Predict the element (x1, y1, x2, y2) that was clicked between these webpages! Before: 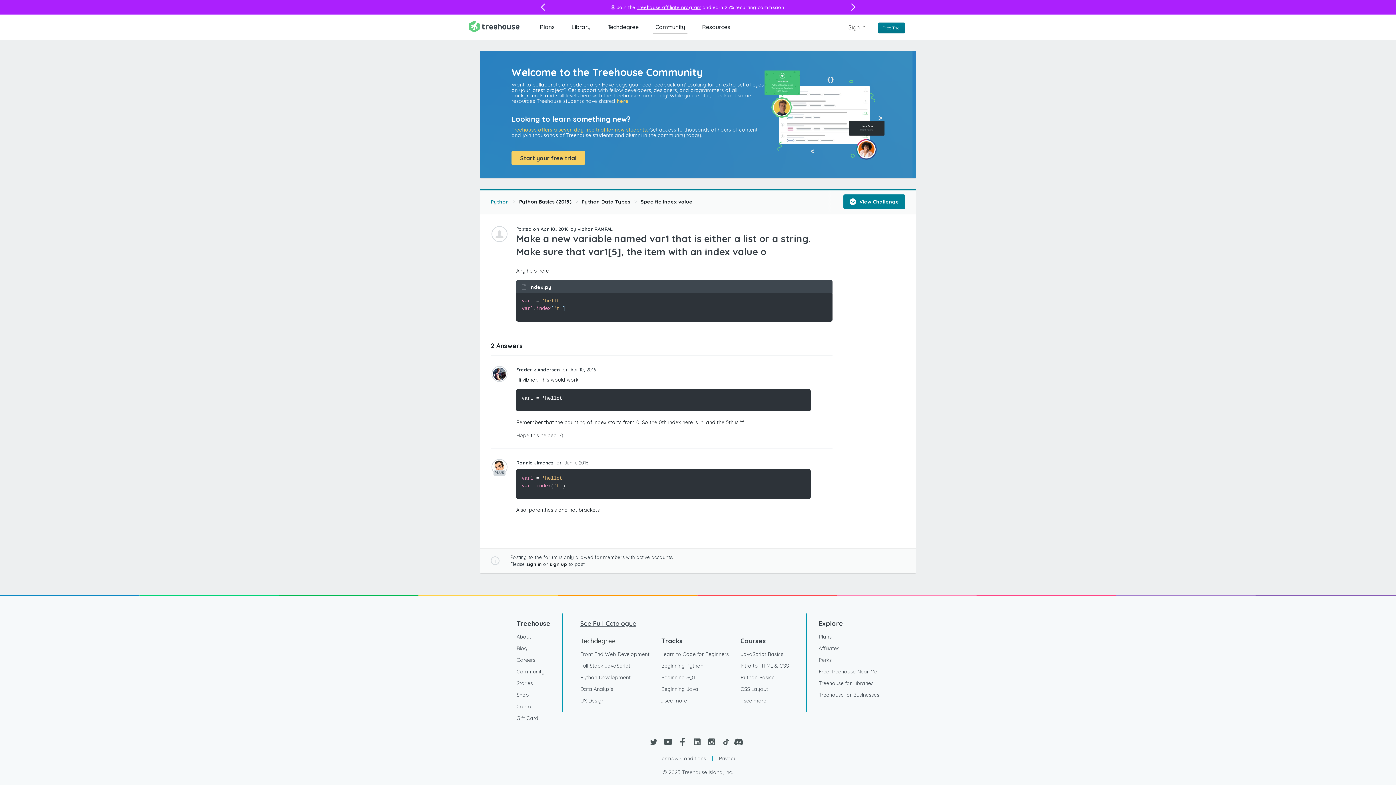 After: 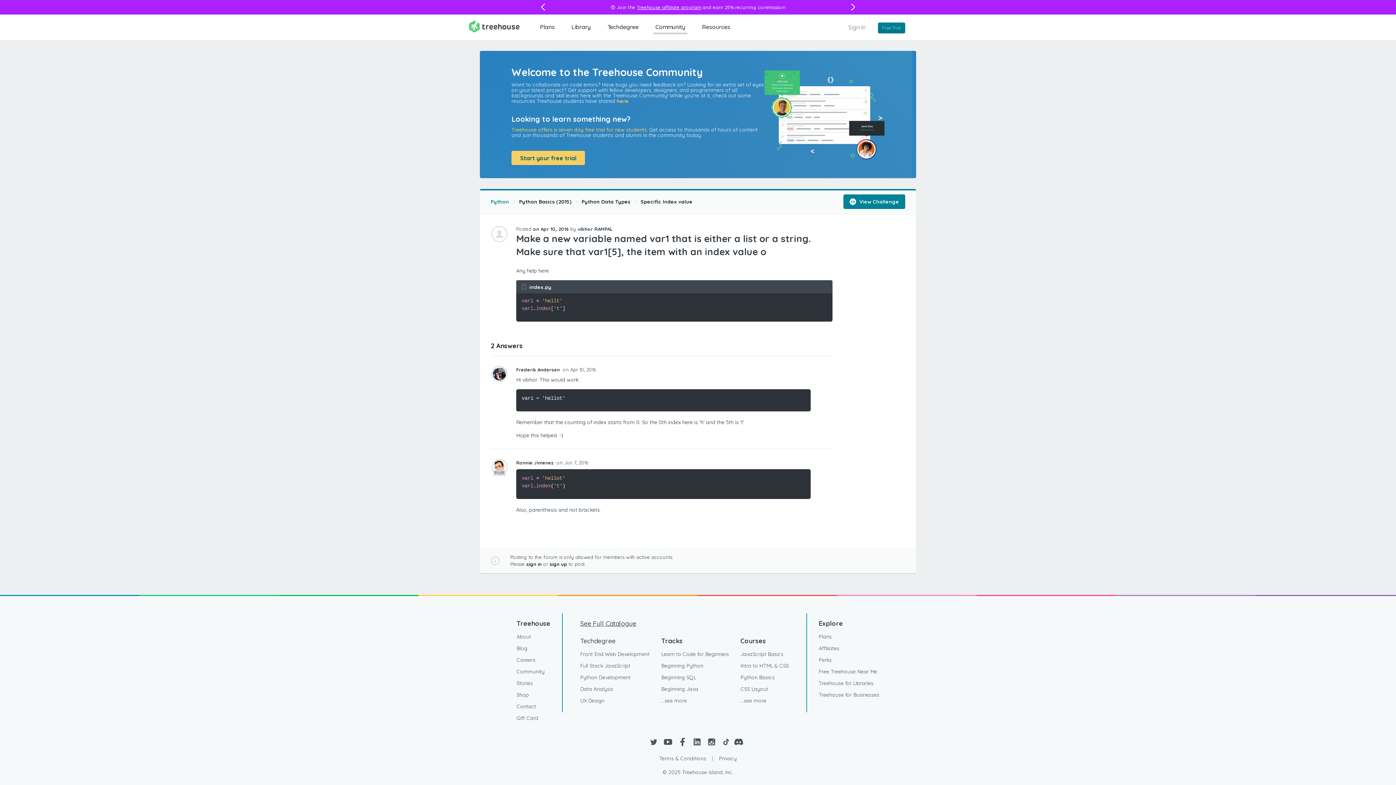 Action: bbox: (511, 150, 585, 164) label: Start your free trial